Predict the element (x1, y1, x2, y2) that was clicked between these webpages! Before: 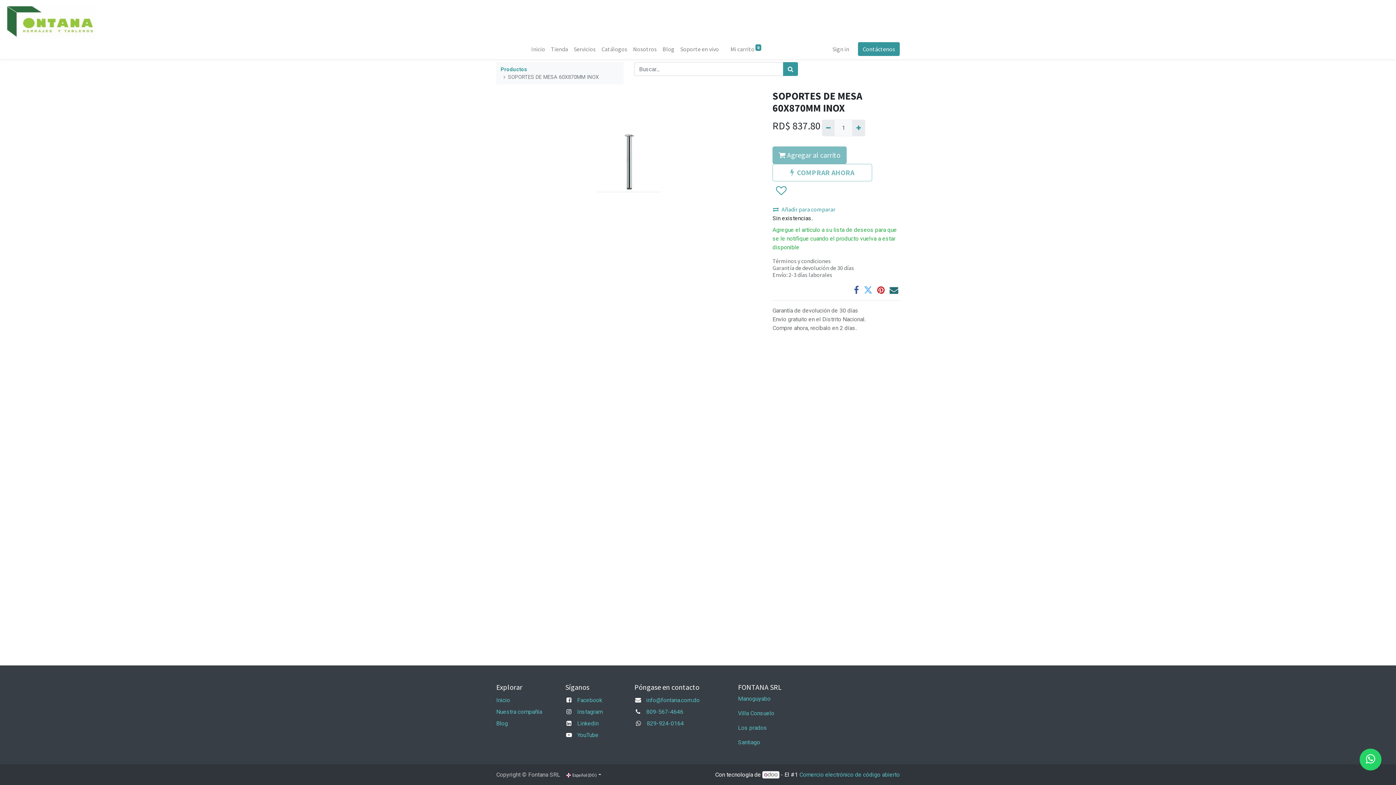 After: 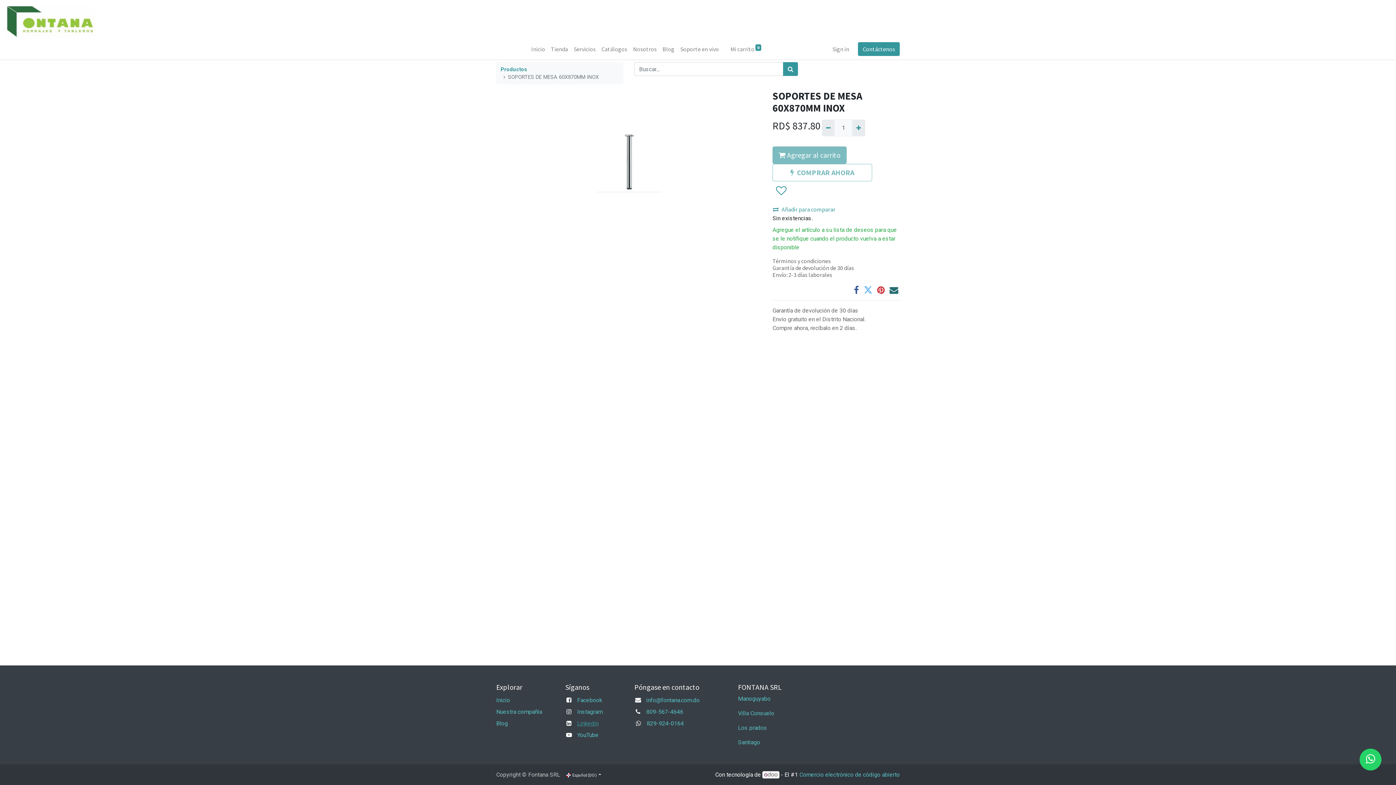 Action: bbox: (577, 720, 598, 727) label: Linkedin